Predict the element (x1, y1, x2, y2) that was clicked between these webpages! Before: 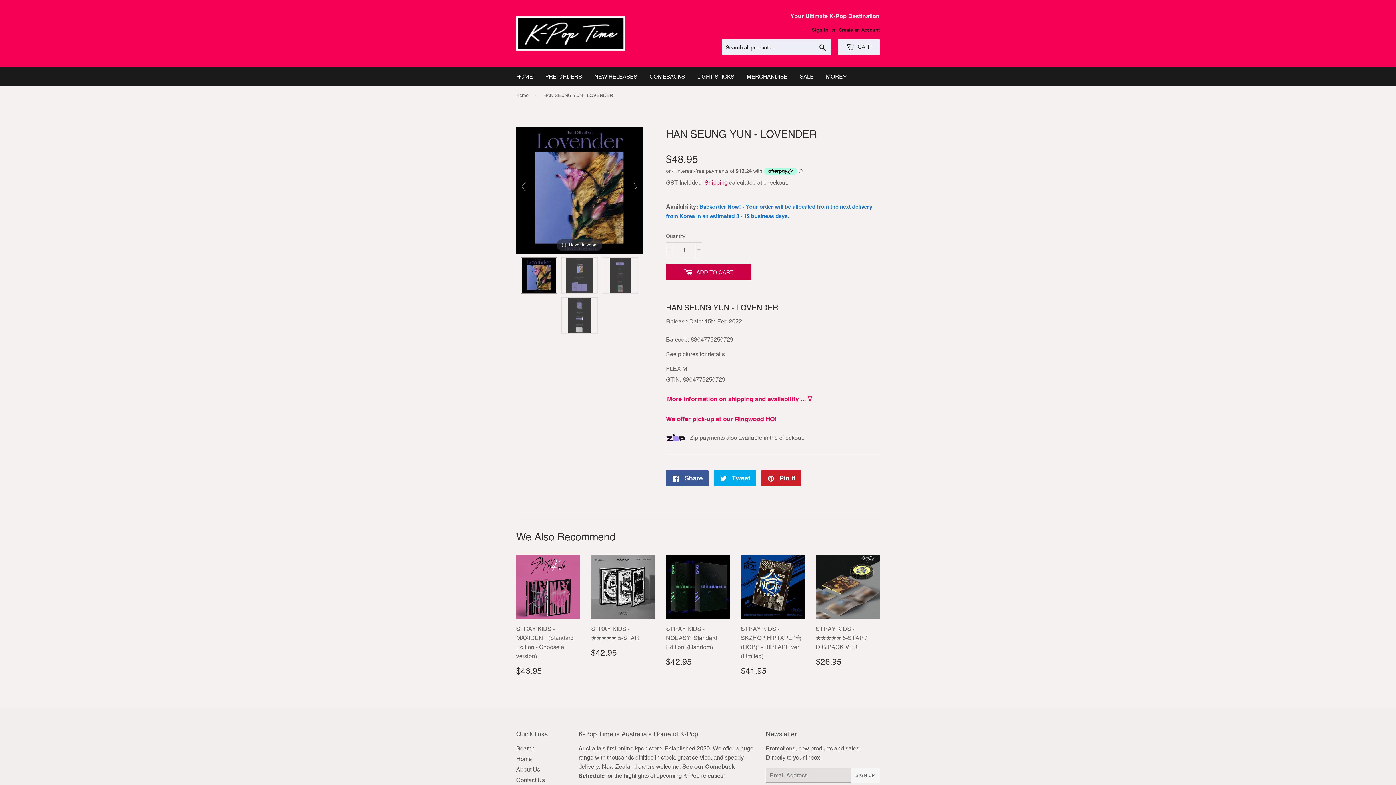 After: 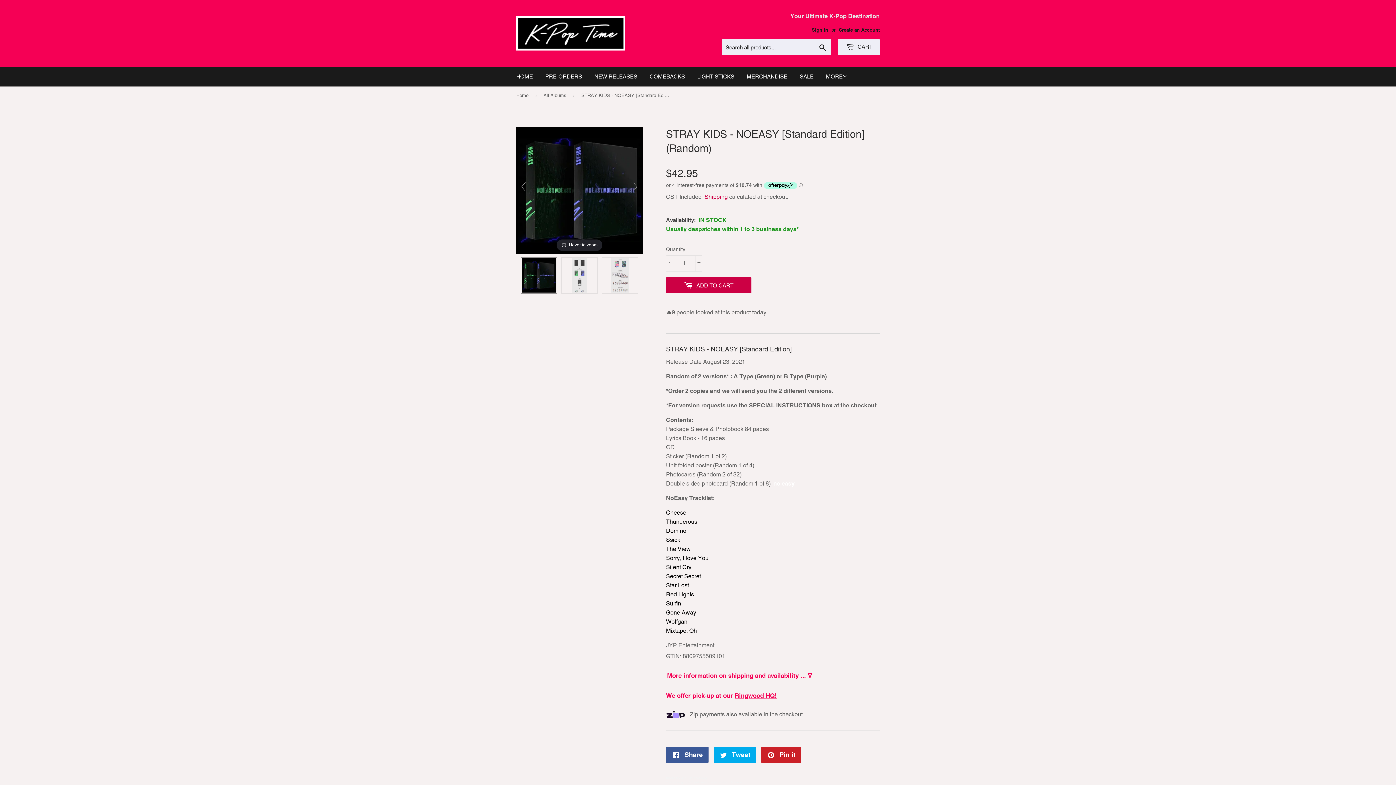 Action: bbox: (666, 555, 730, 666) label: STRAY KIDS - NOEASY [Standard Edition] (Random)

Regular price
$42.95
$42.95